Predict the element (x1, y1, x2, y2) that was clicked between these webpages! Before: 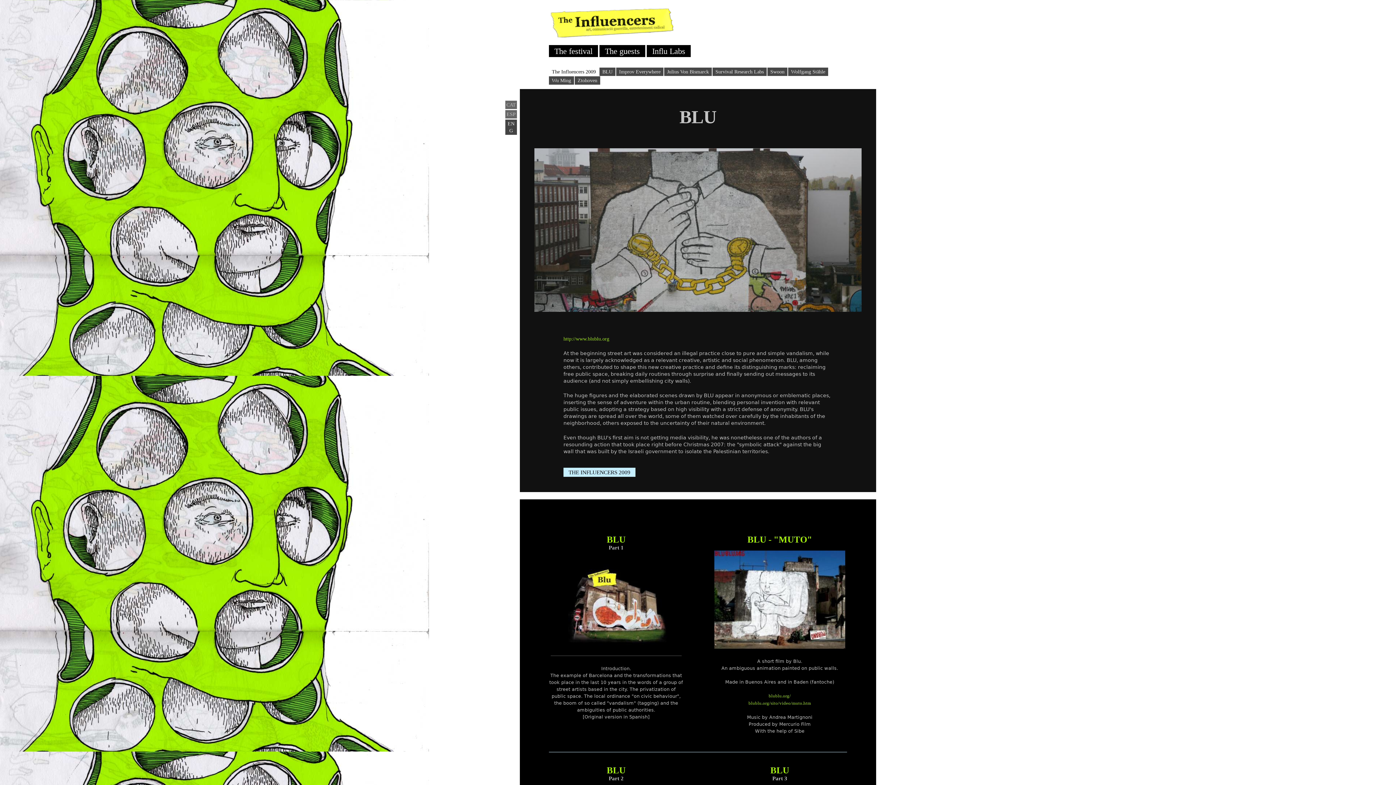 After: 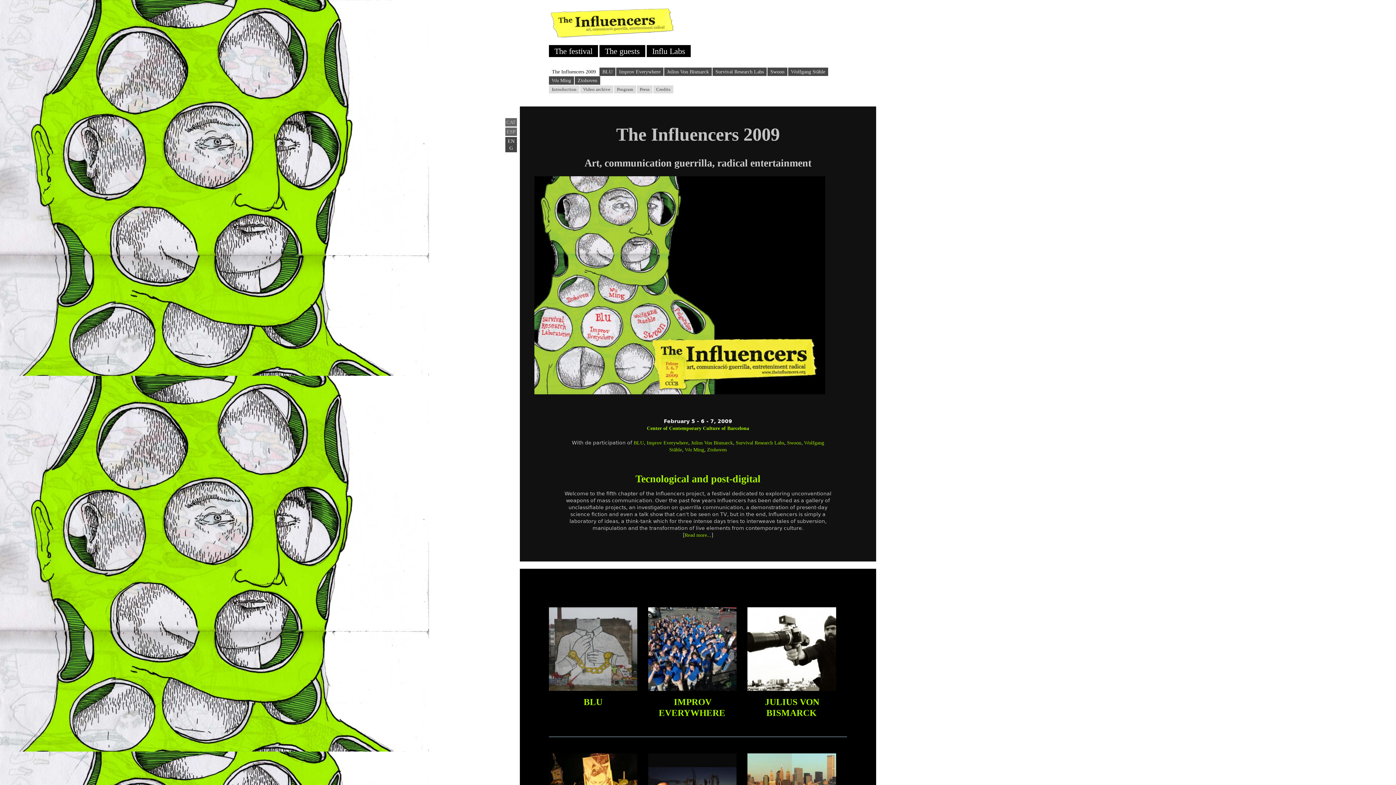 Action: bbox: (563, 467, 635, 477) label: THE INFLUENCERS 2009